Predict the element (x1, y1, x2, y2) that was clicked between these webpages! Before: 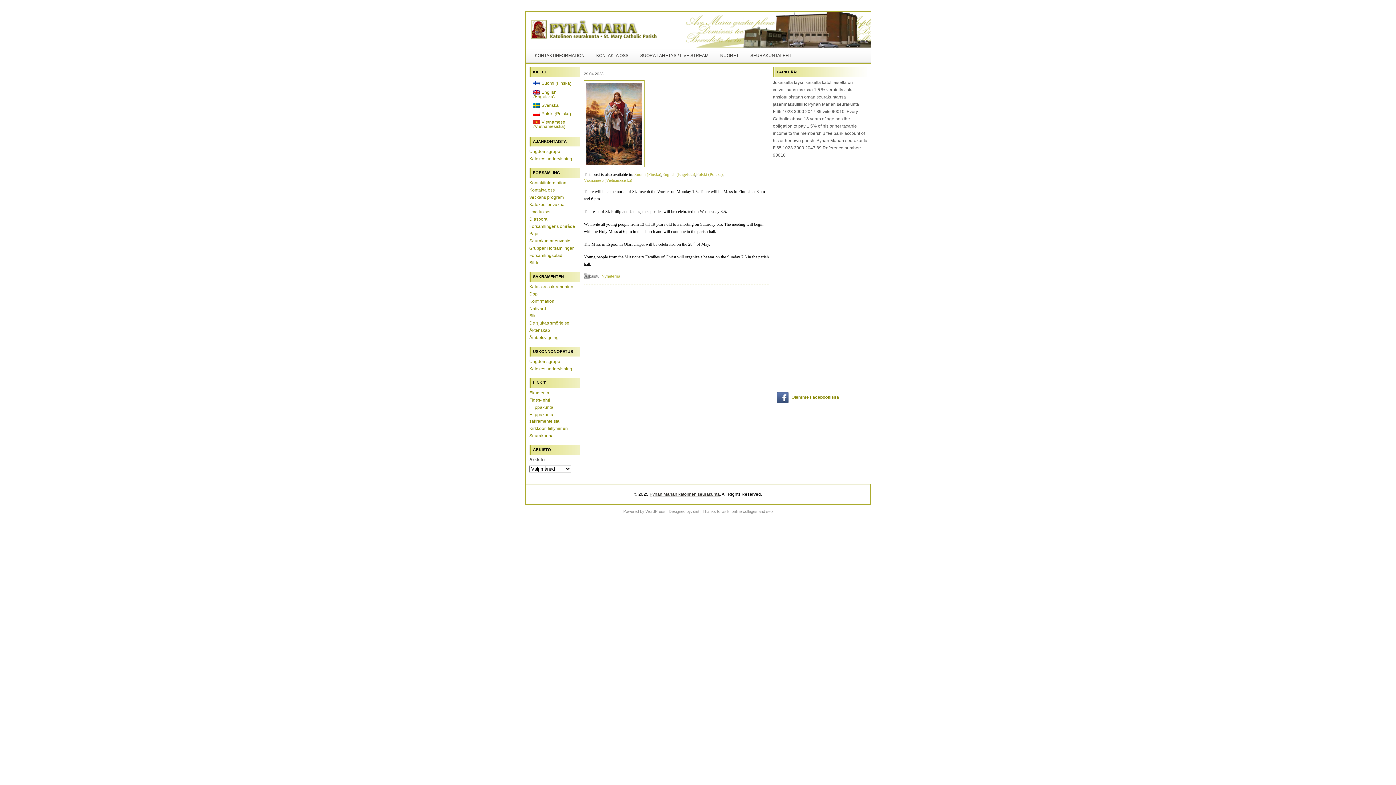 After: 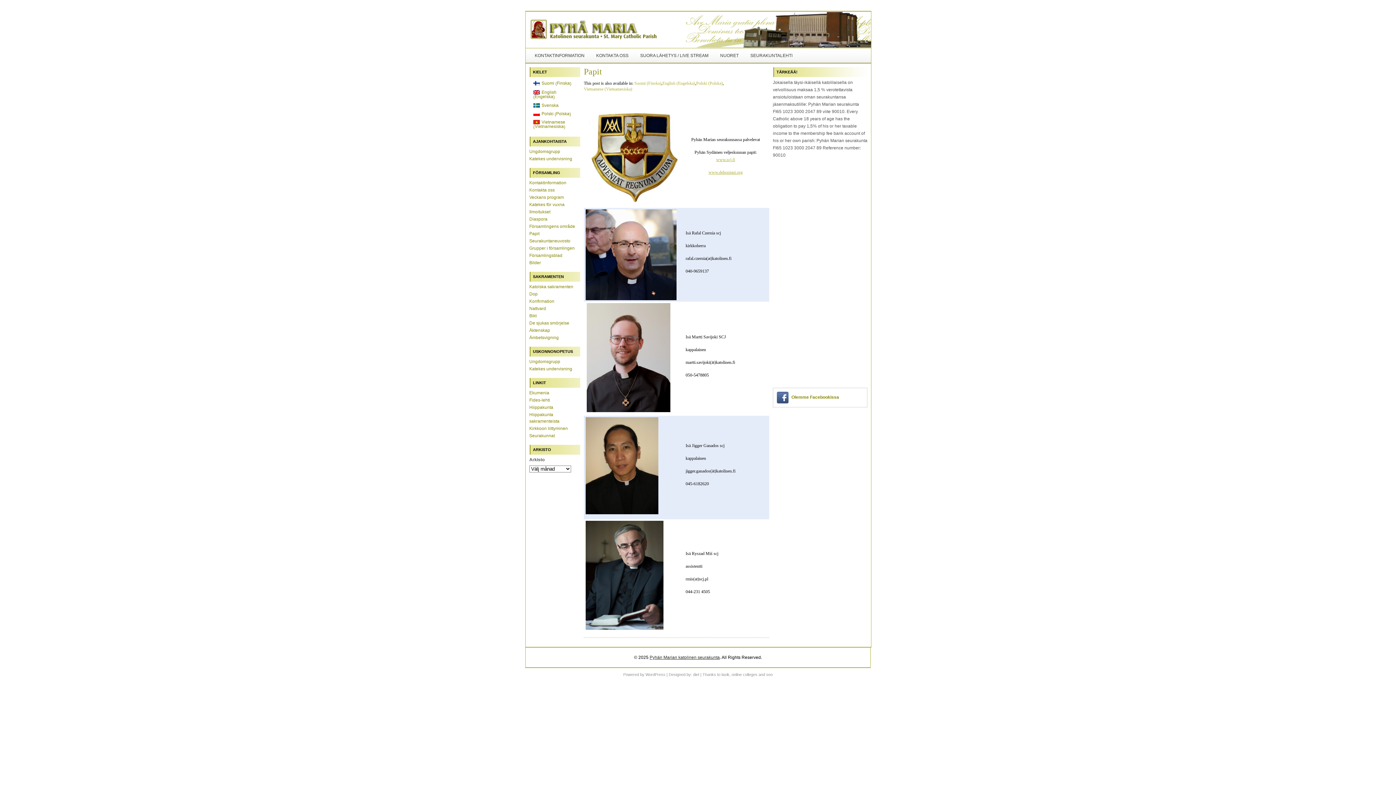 Action: label: Papit bbox: (529, 231, 539, 236)